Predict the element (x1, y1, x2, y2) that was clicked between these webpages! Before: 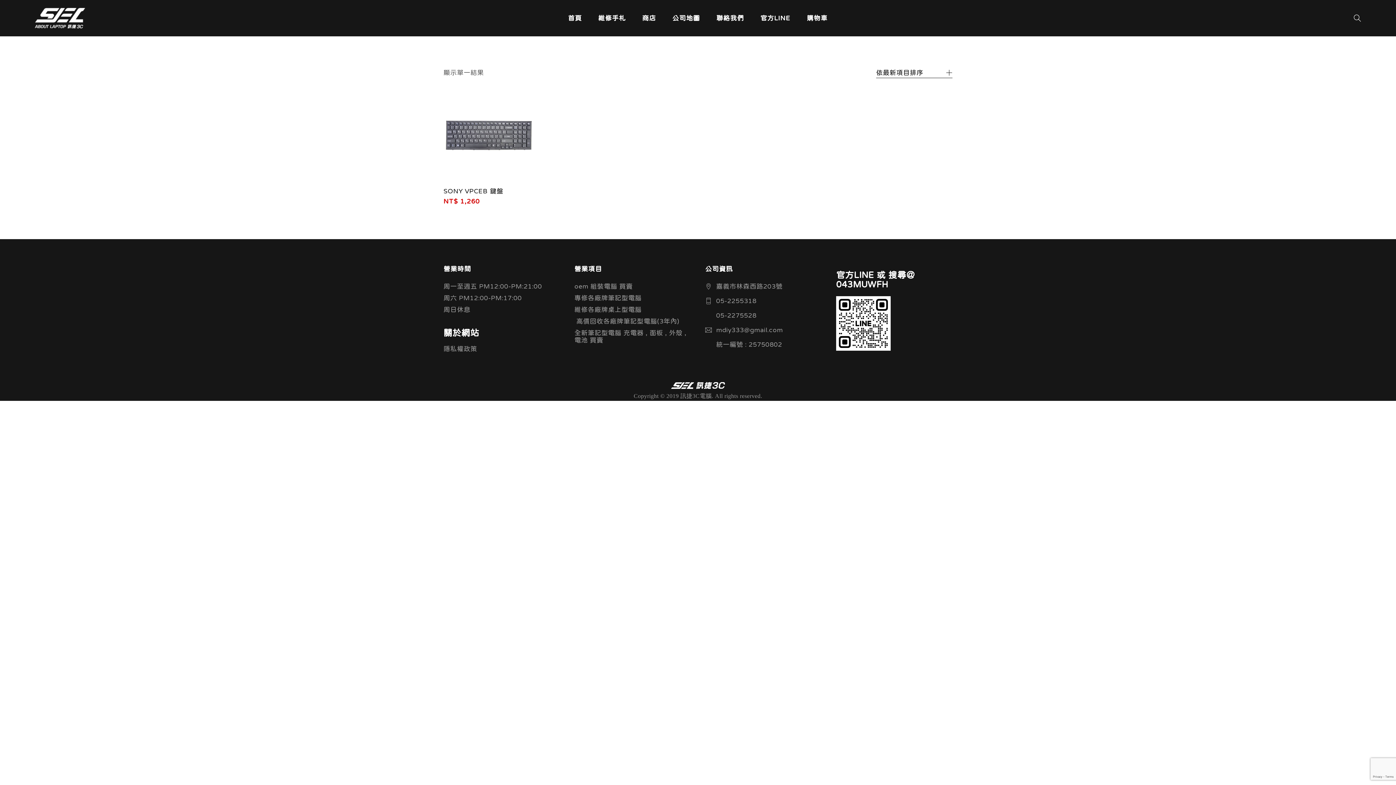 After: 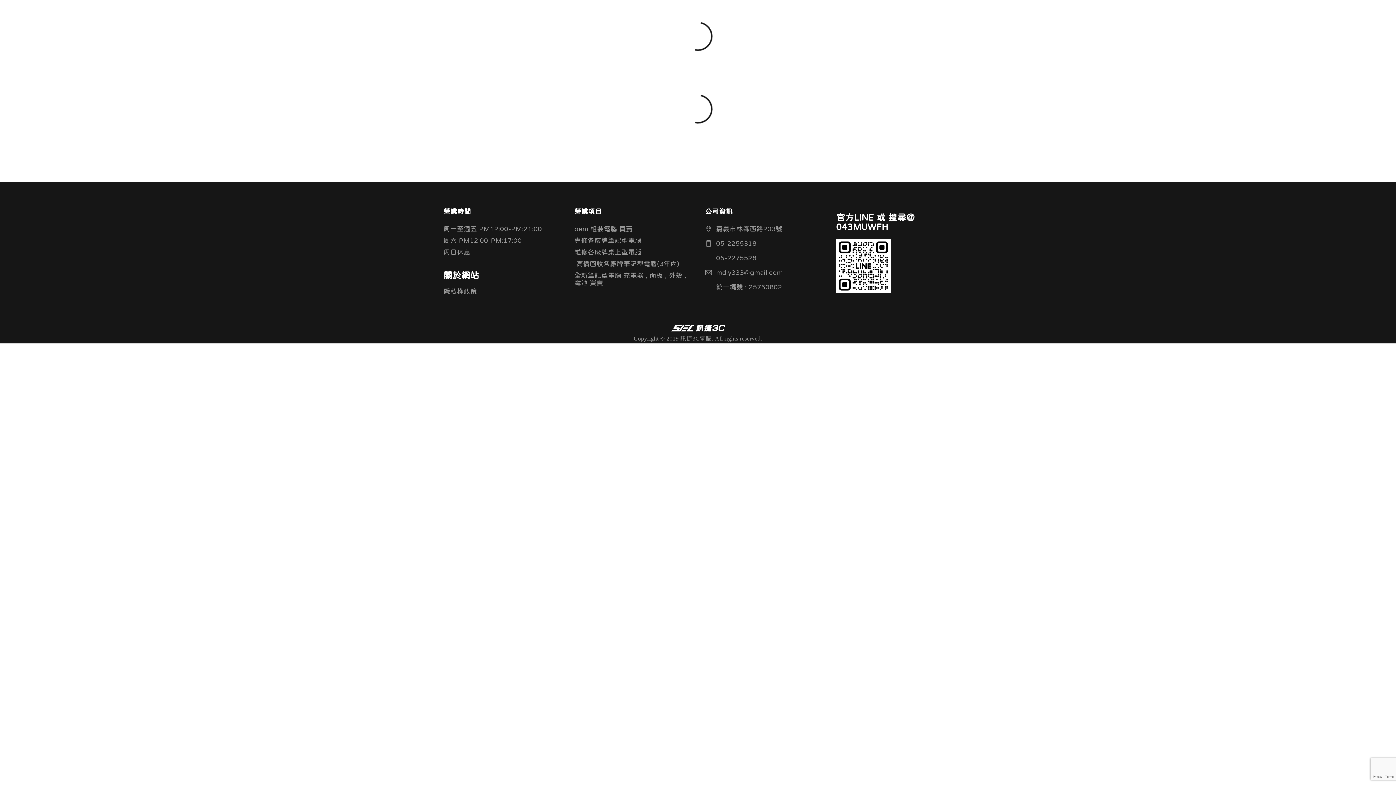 Action: bbox: (568, 10, 582, 25) label: 首頁